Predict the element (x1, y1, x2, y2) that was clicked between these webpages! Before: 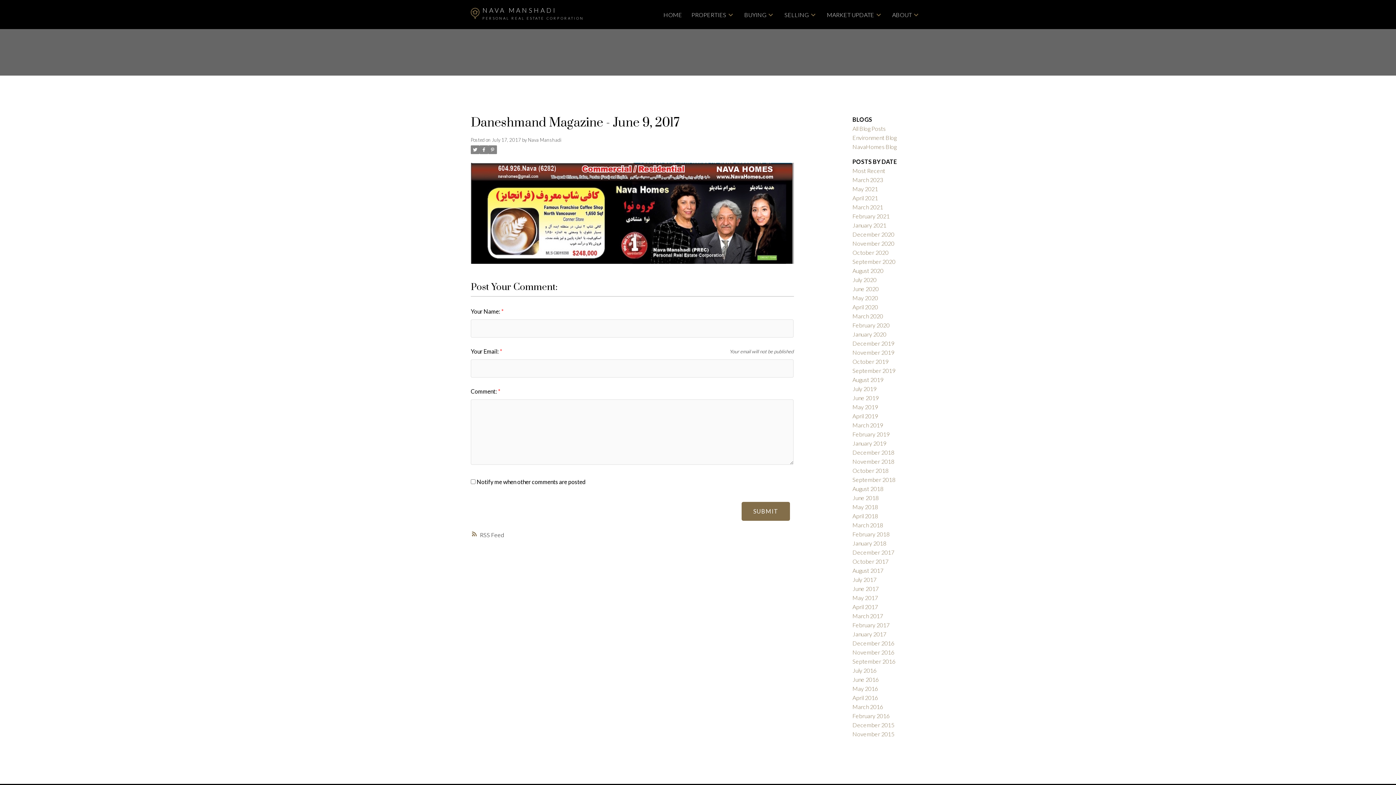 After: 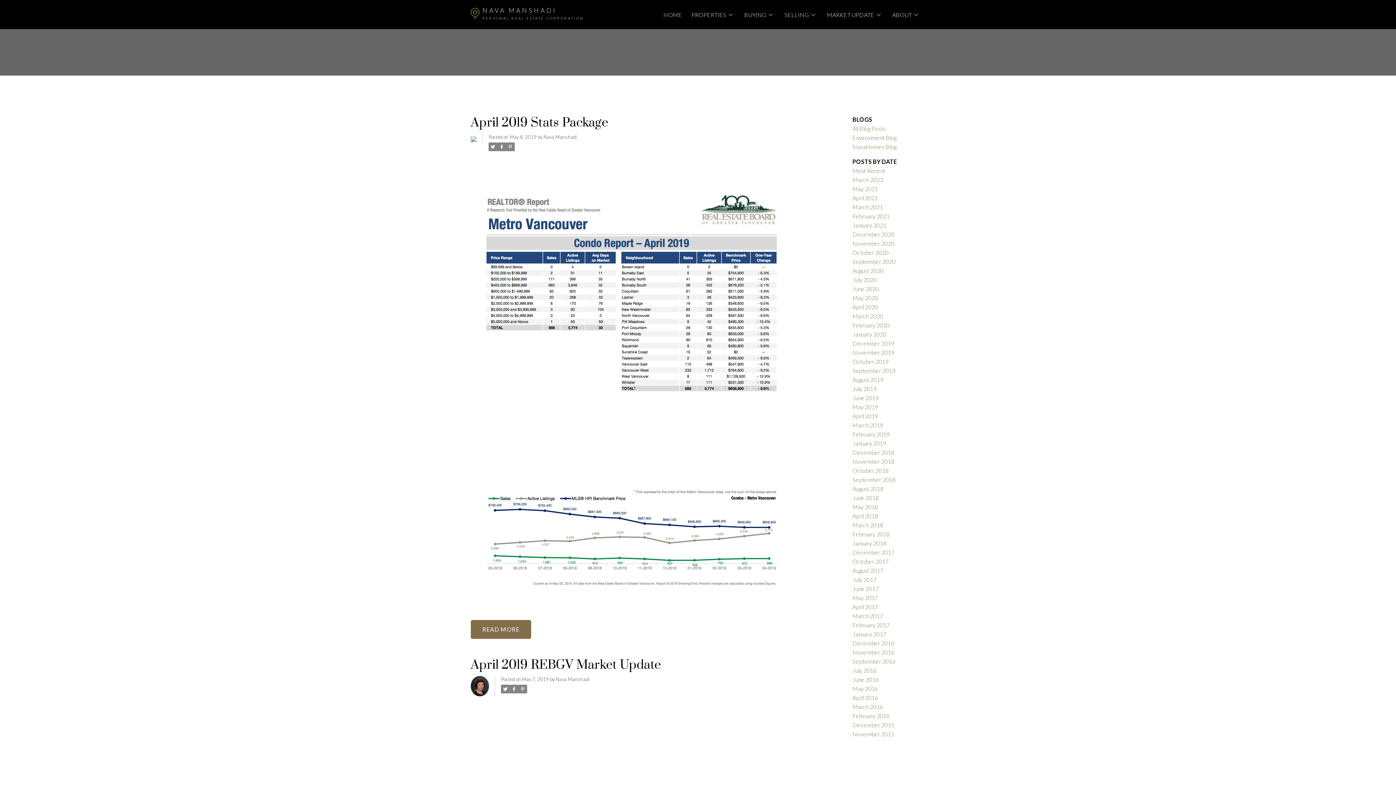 Action: label: May 2019 bbox: (852, 403, 878, 410)